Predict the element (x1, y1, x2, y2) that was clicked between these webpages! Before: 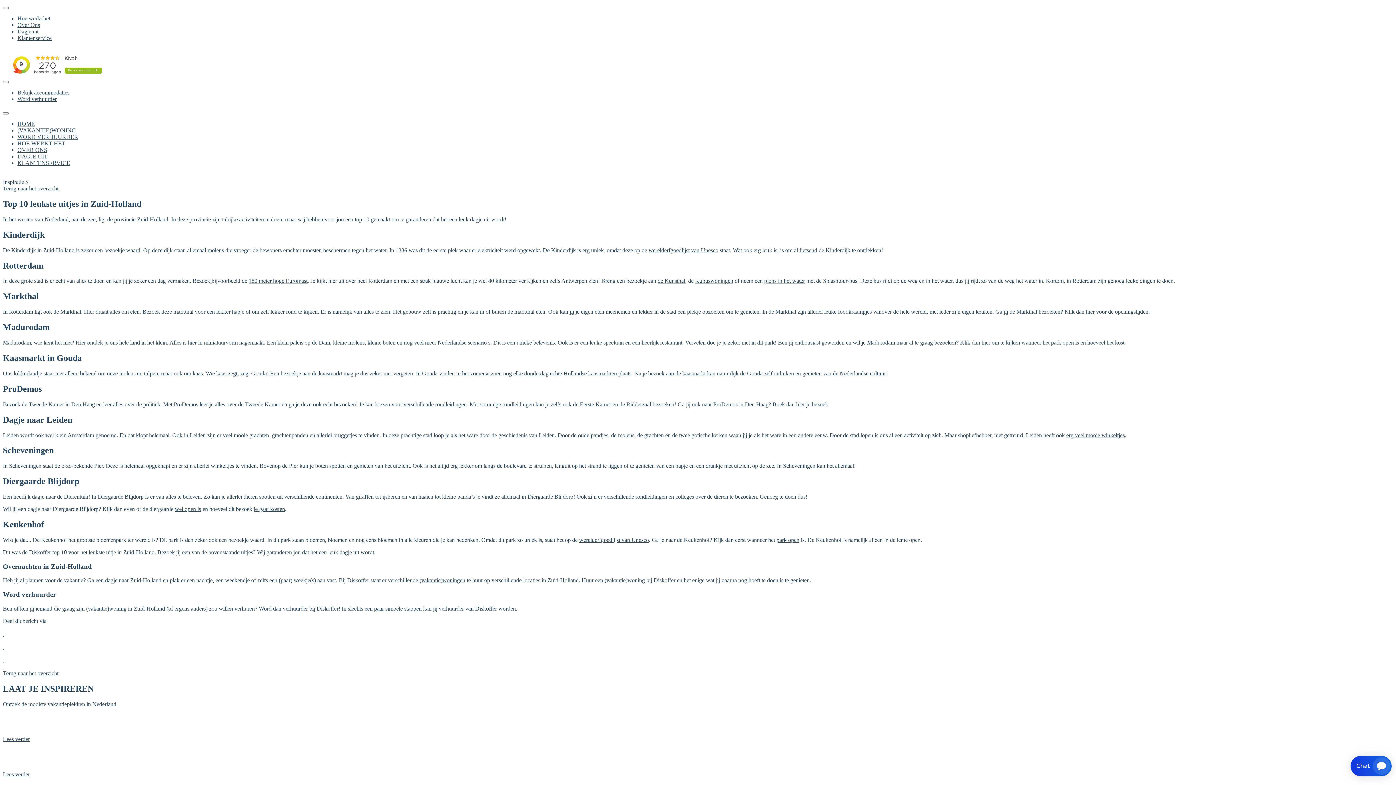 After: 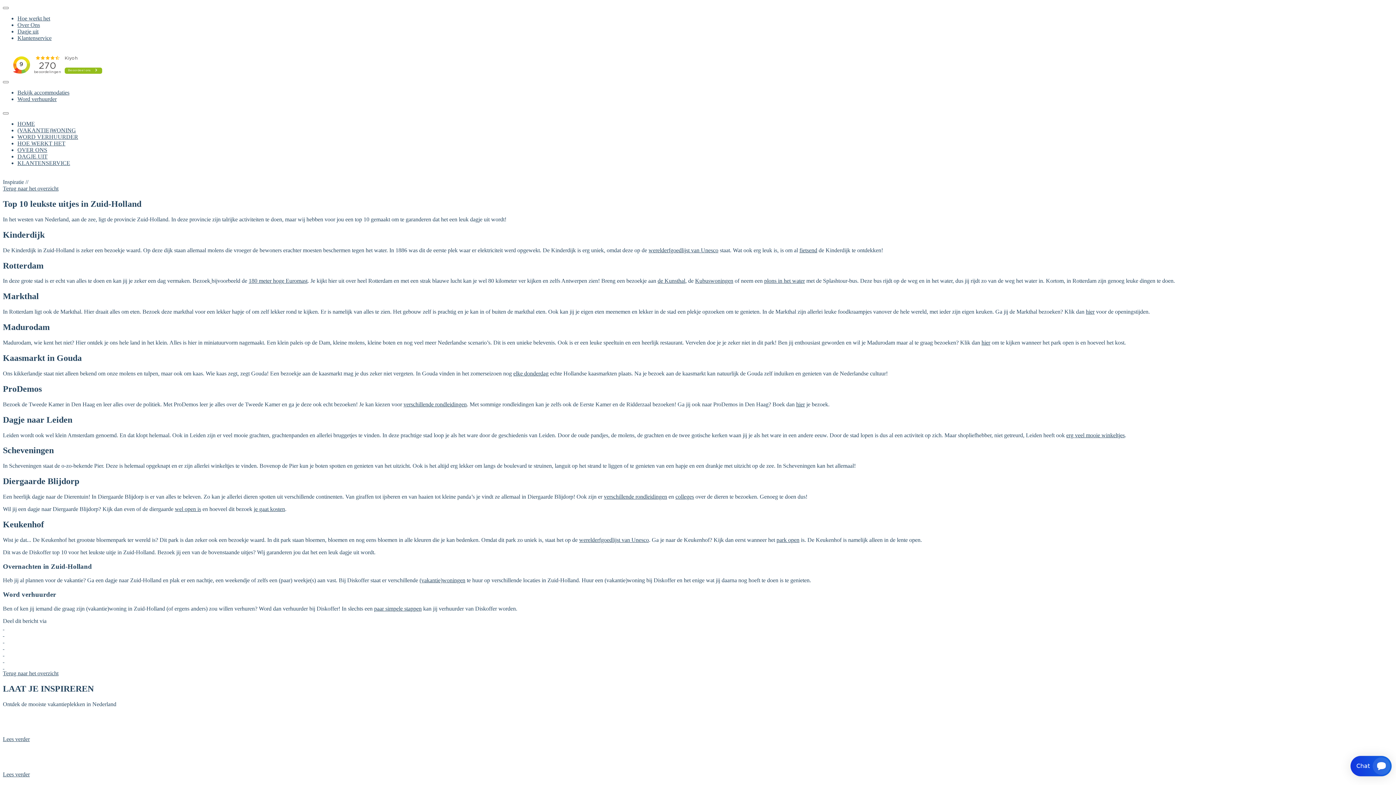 Action: bbox: (799, 247, 817, 253) label: fietsend